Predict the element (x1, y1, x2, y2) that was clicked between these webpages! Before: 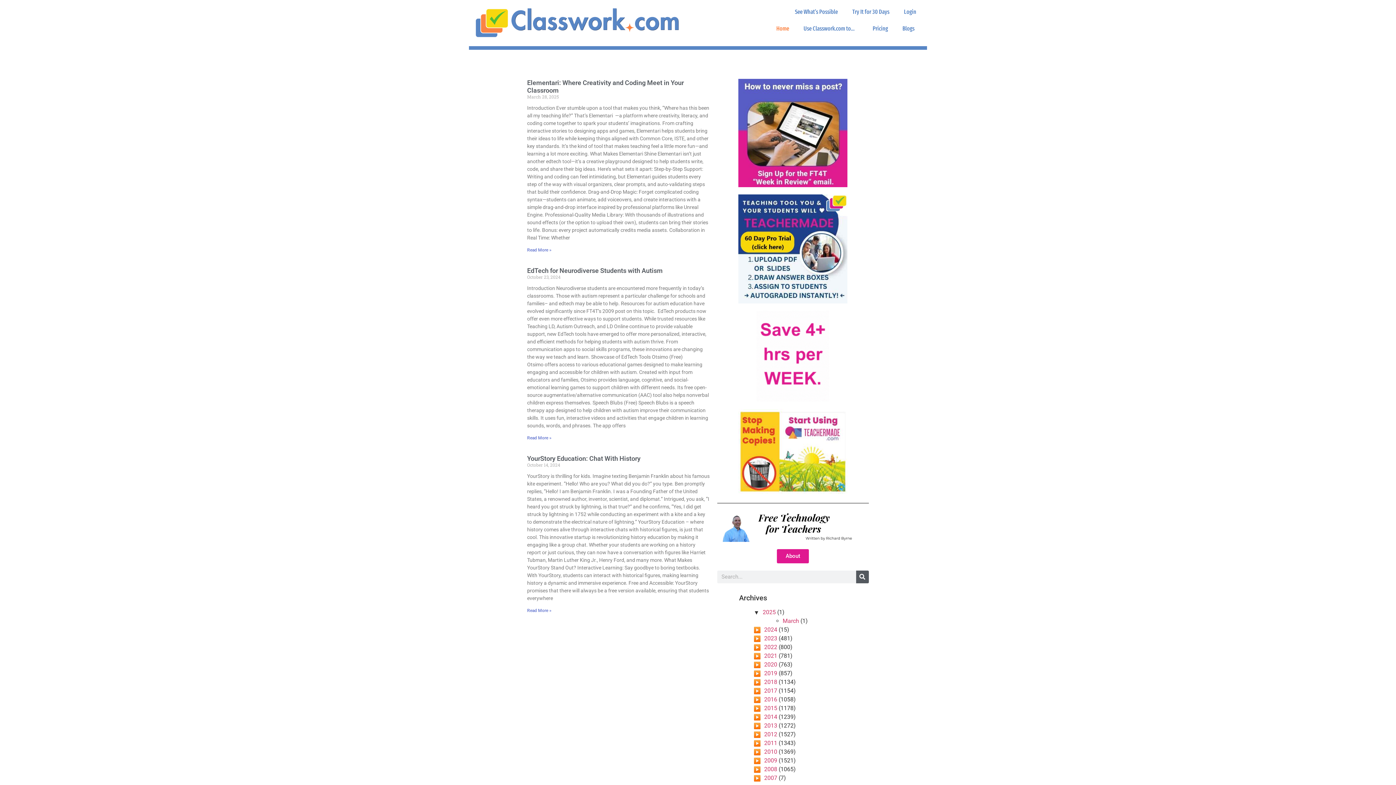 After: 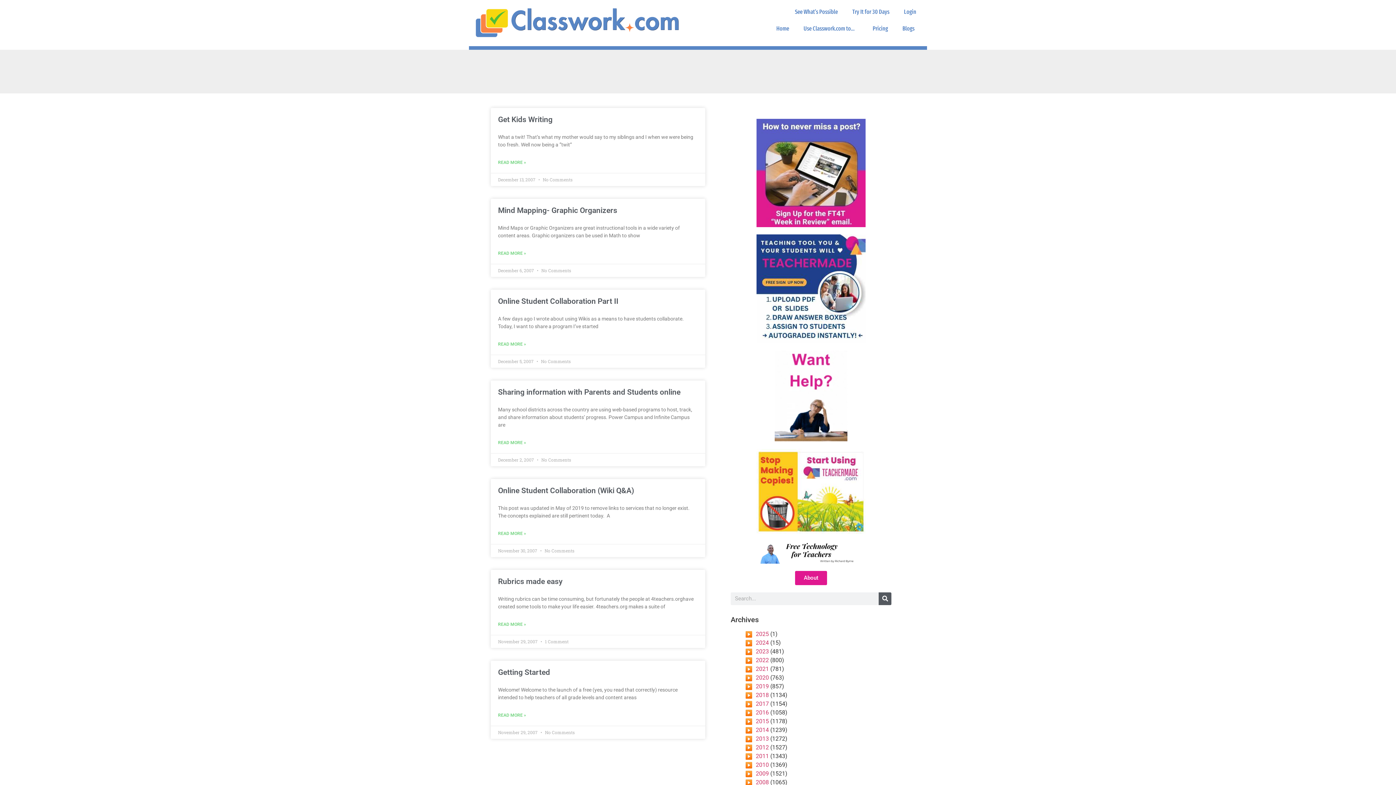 Action: bbox: (764, 774, 777, 781) label: 2007